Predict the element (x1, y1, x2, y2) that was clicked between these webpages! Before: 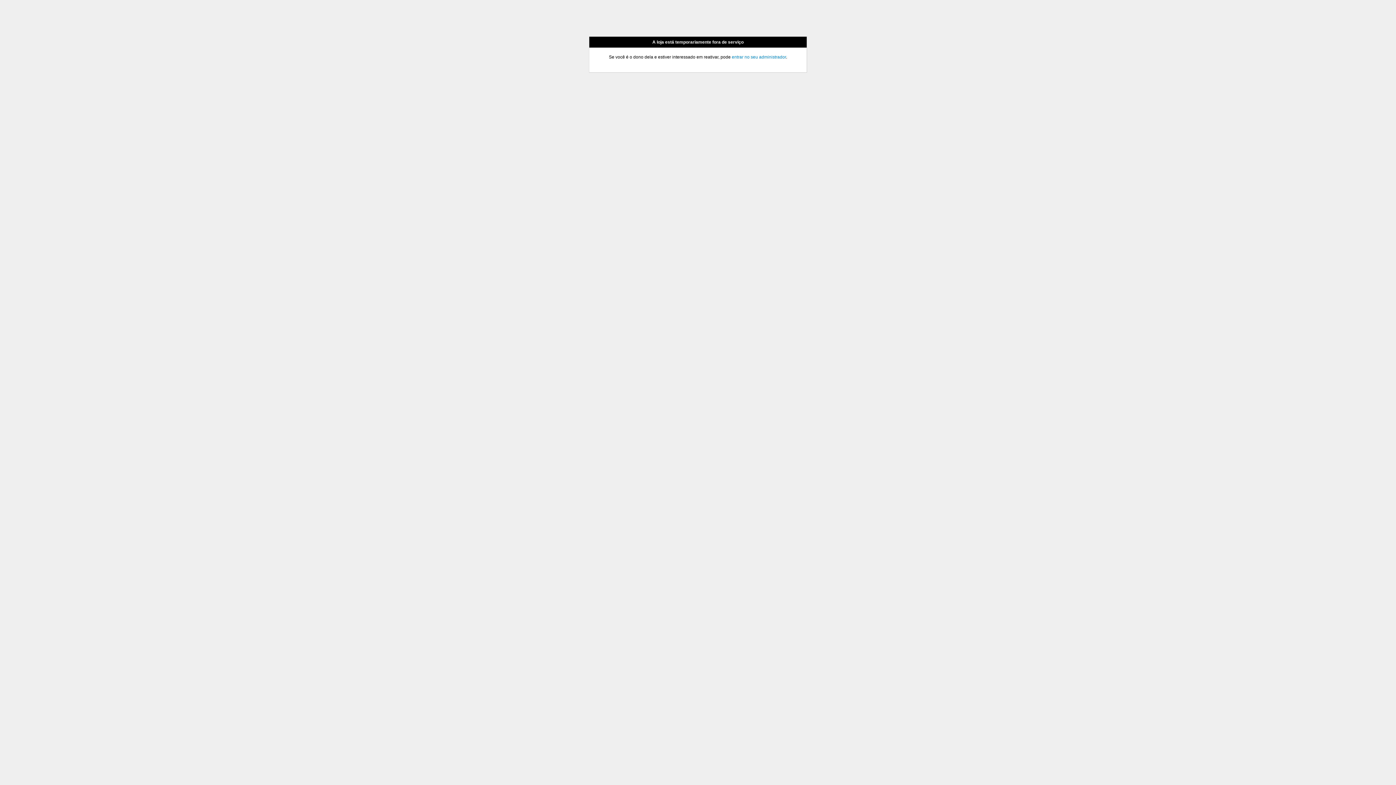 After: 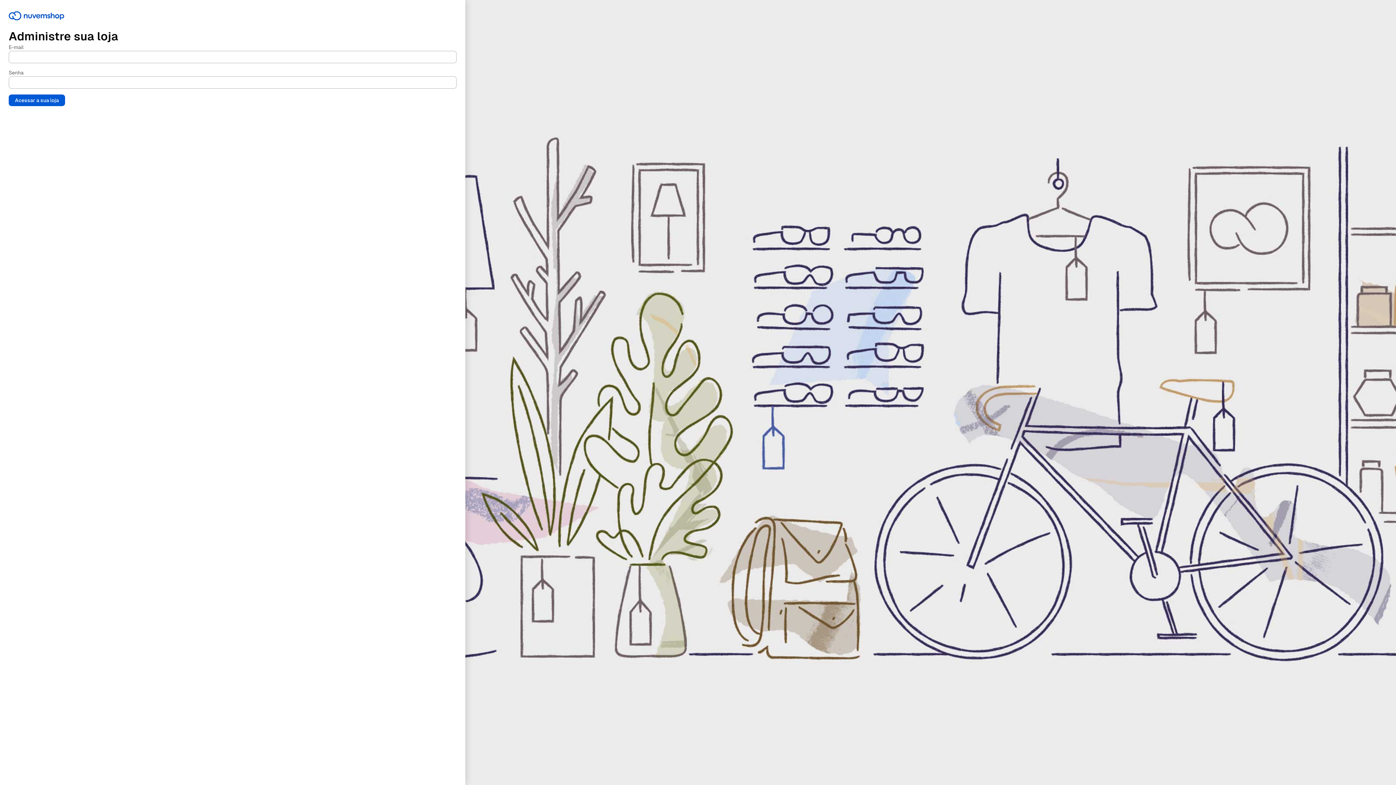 Action: bbox: (732, 54, 786, 59) label: entrar no seu administrador